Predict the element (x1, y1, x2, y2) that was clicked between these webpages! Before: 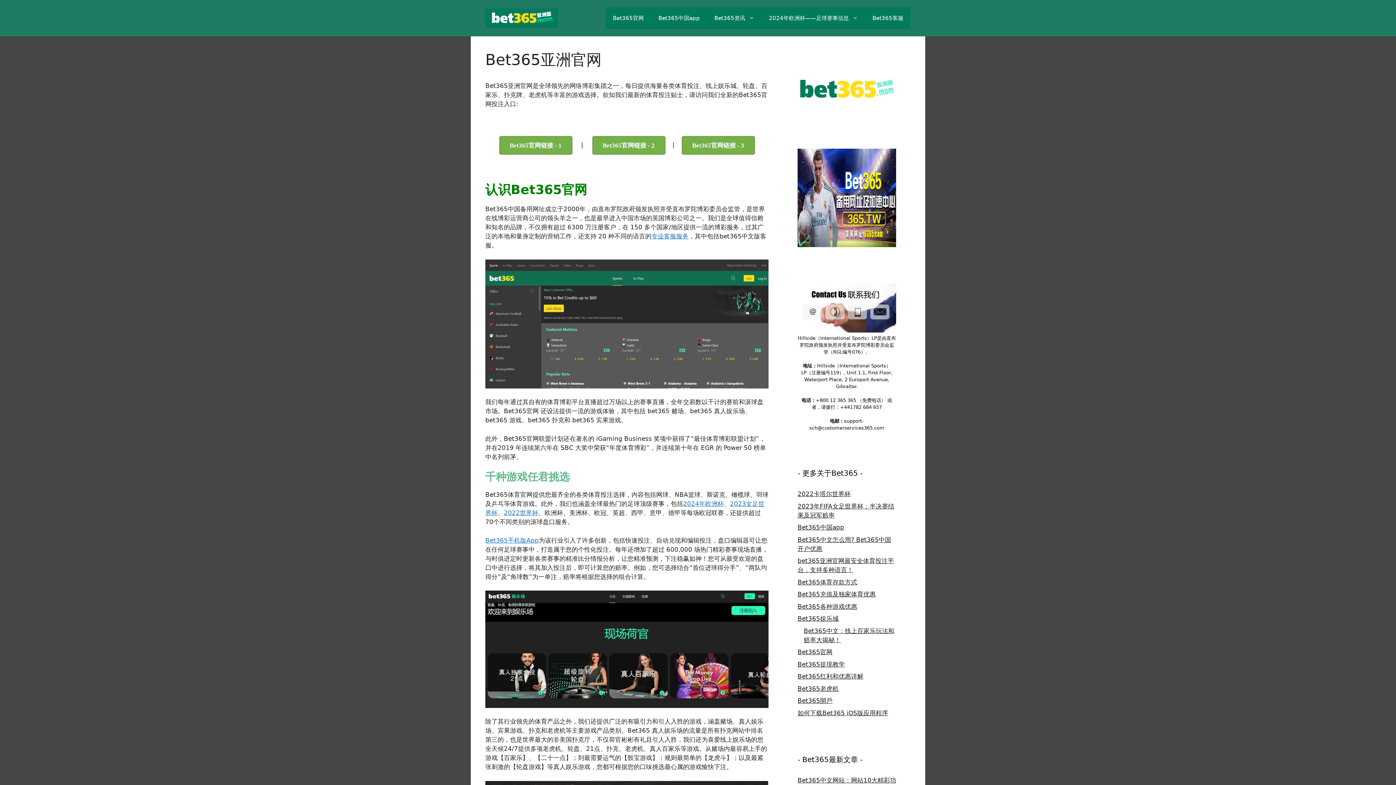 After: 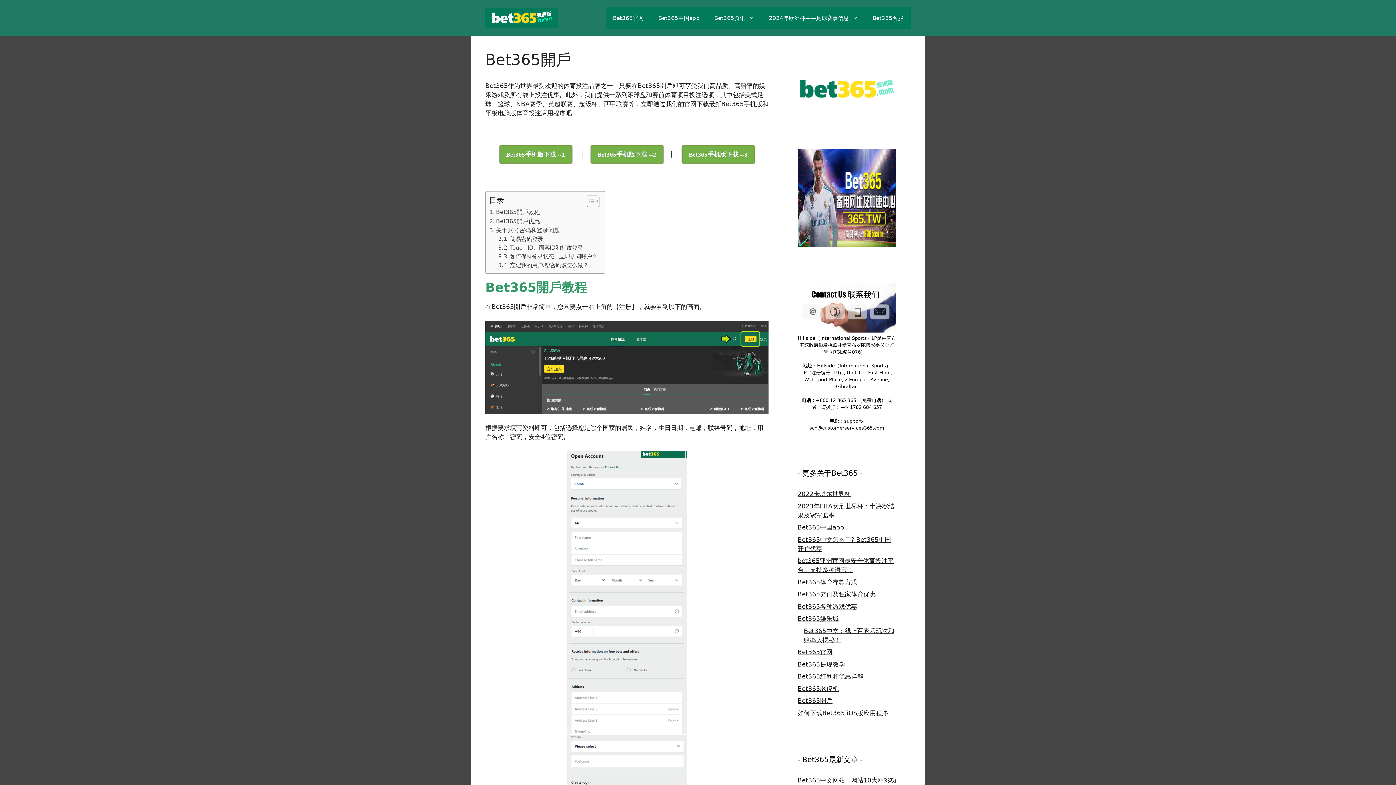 Action: bbox: (797, 697, 832, 704) label: Bet365開戶